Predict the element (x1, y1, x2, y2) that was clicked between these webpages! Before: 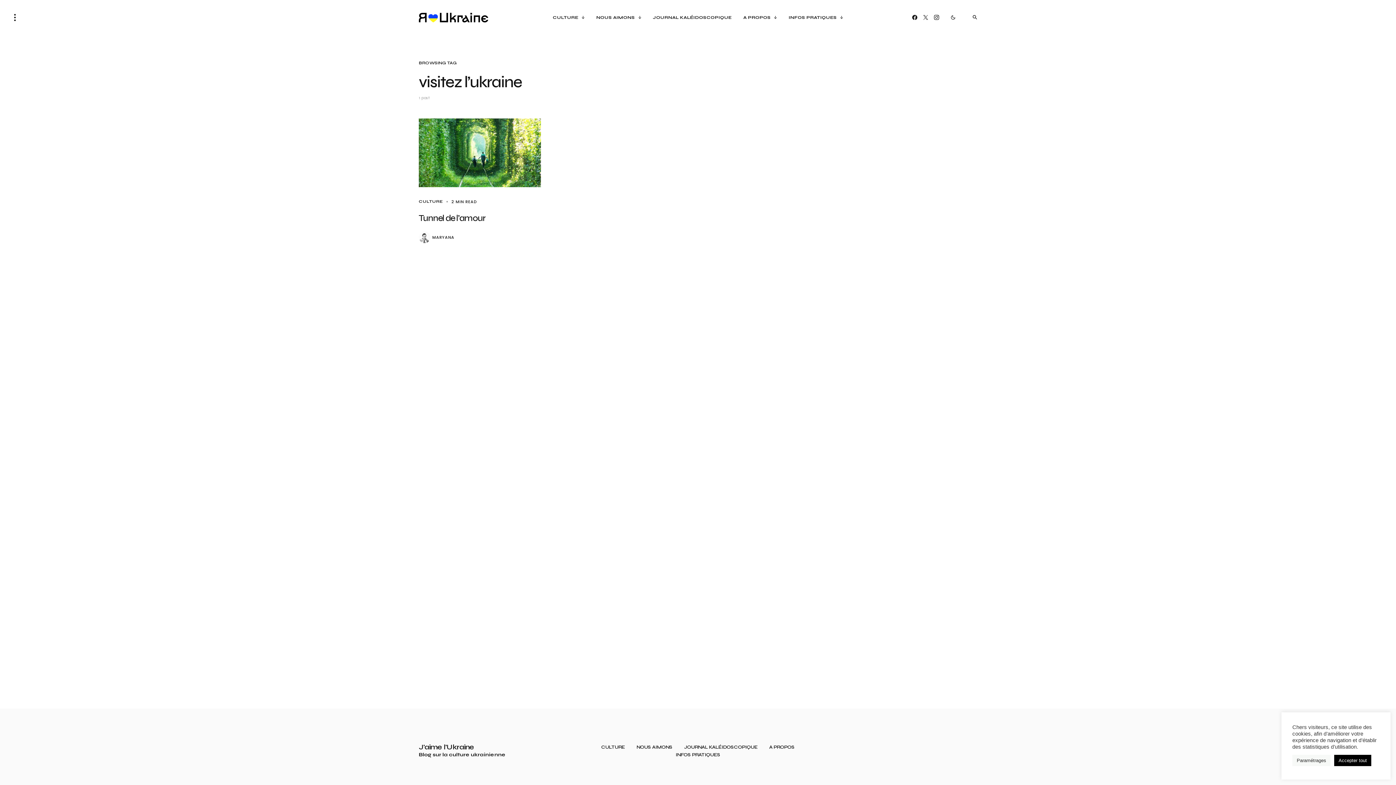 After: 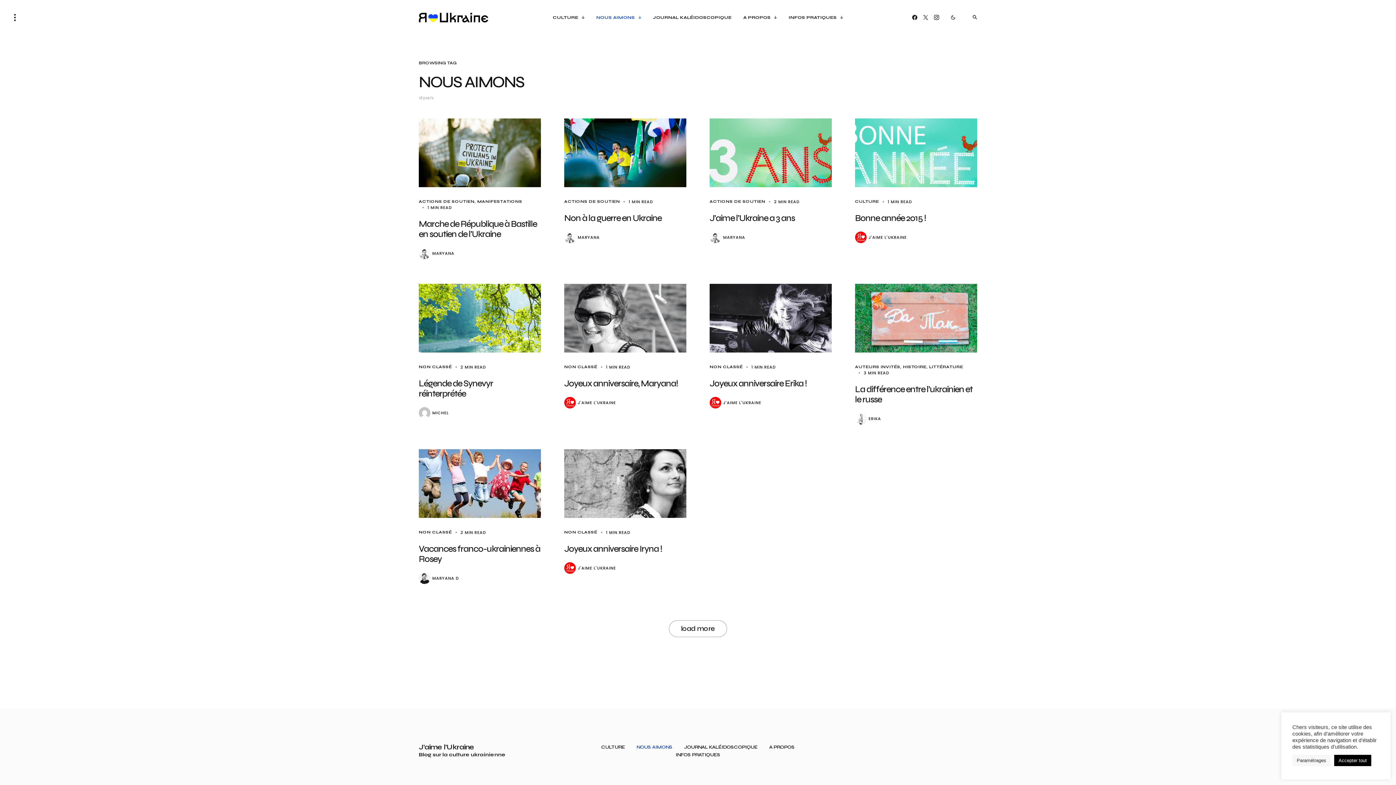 Action: bbox: (636, 745, 672, 750) label: NOUS AIMONS